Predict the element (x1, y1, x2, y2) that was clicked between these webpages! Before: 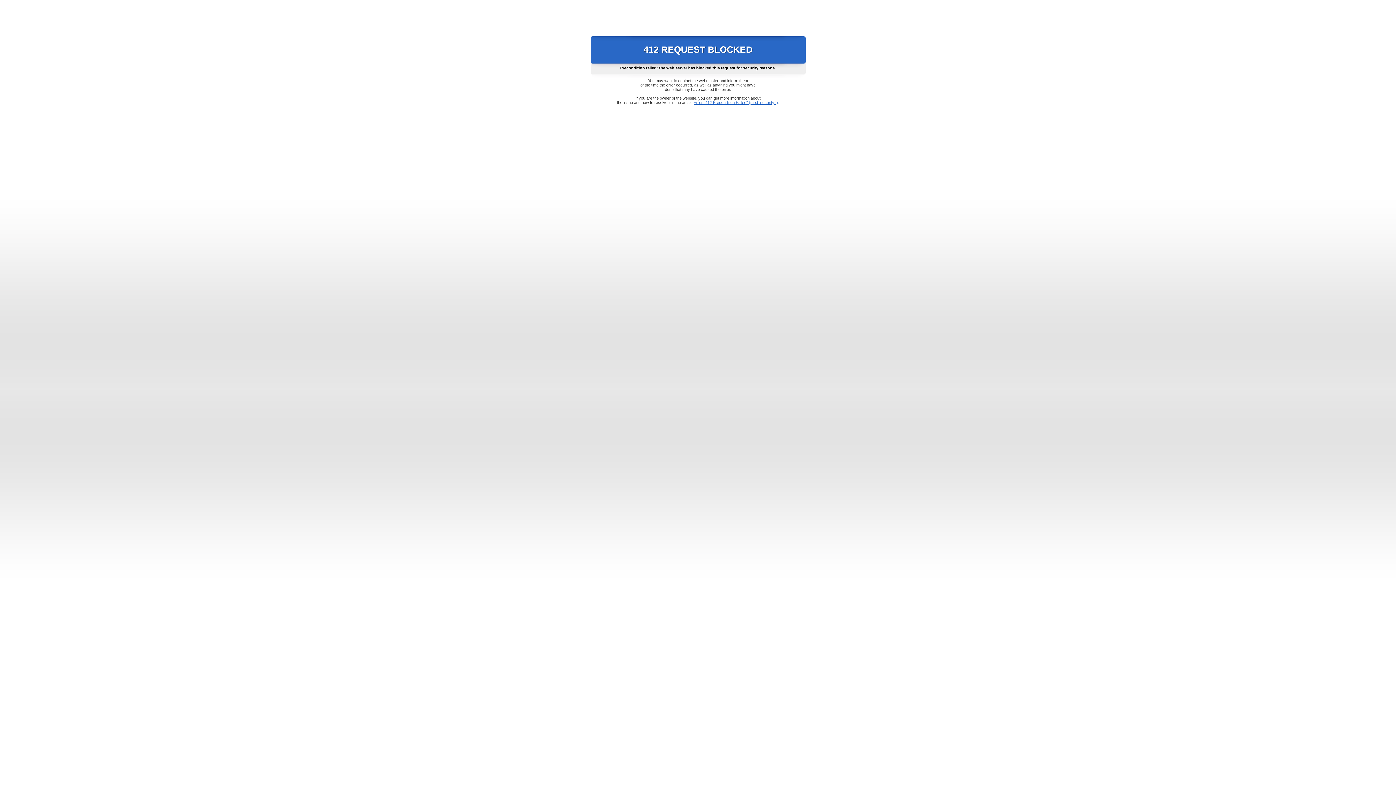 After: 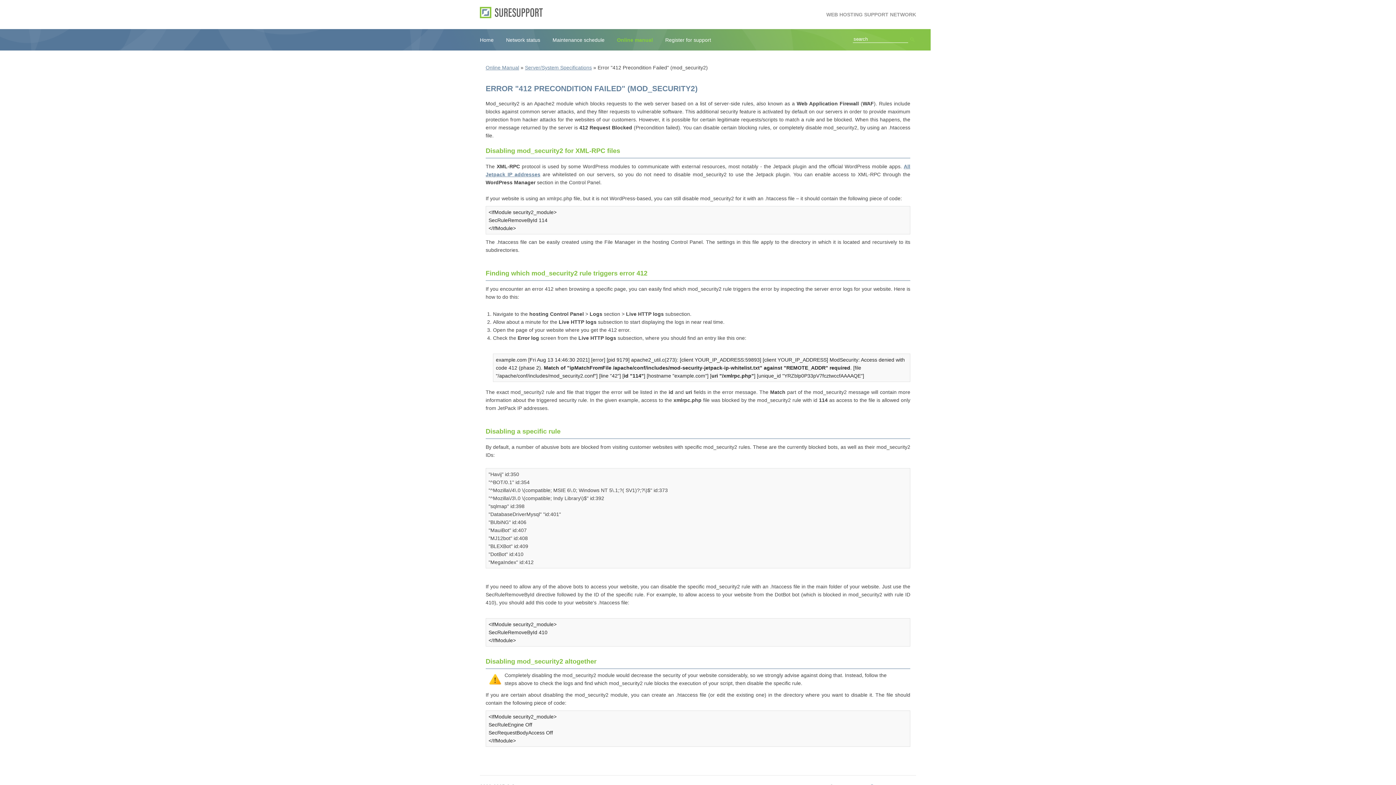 Action: label: Error "412 Precondition Failed" (mod_security2) bbox: (693, 100, 778, 104)